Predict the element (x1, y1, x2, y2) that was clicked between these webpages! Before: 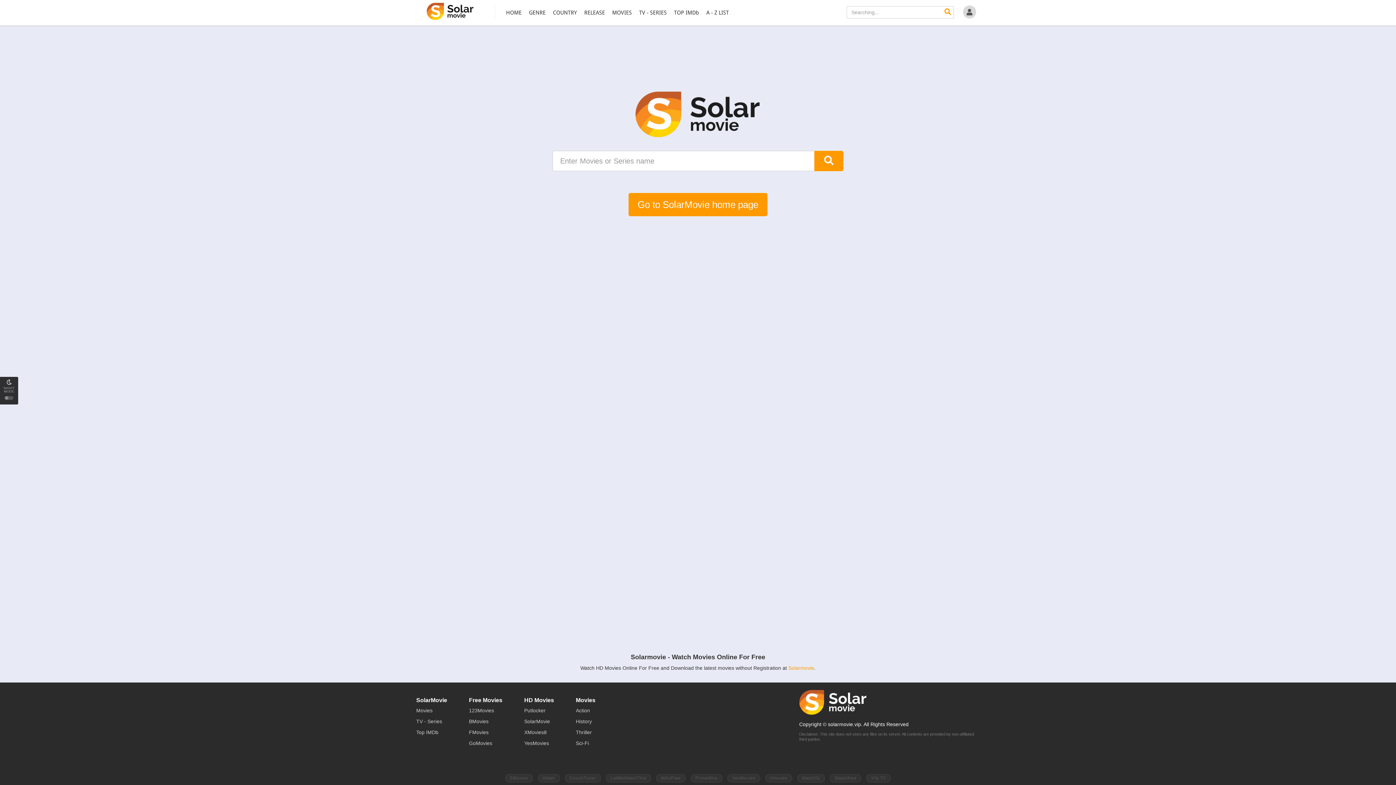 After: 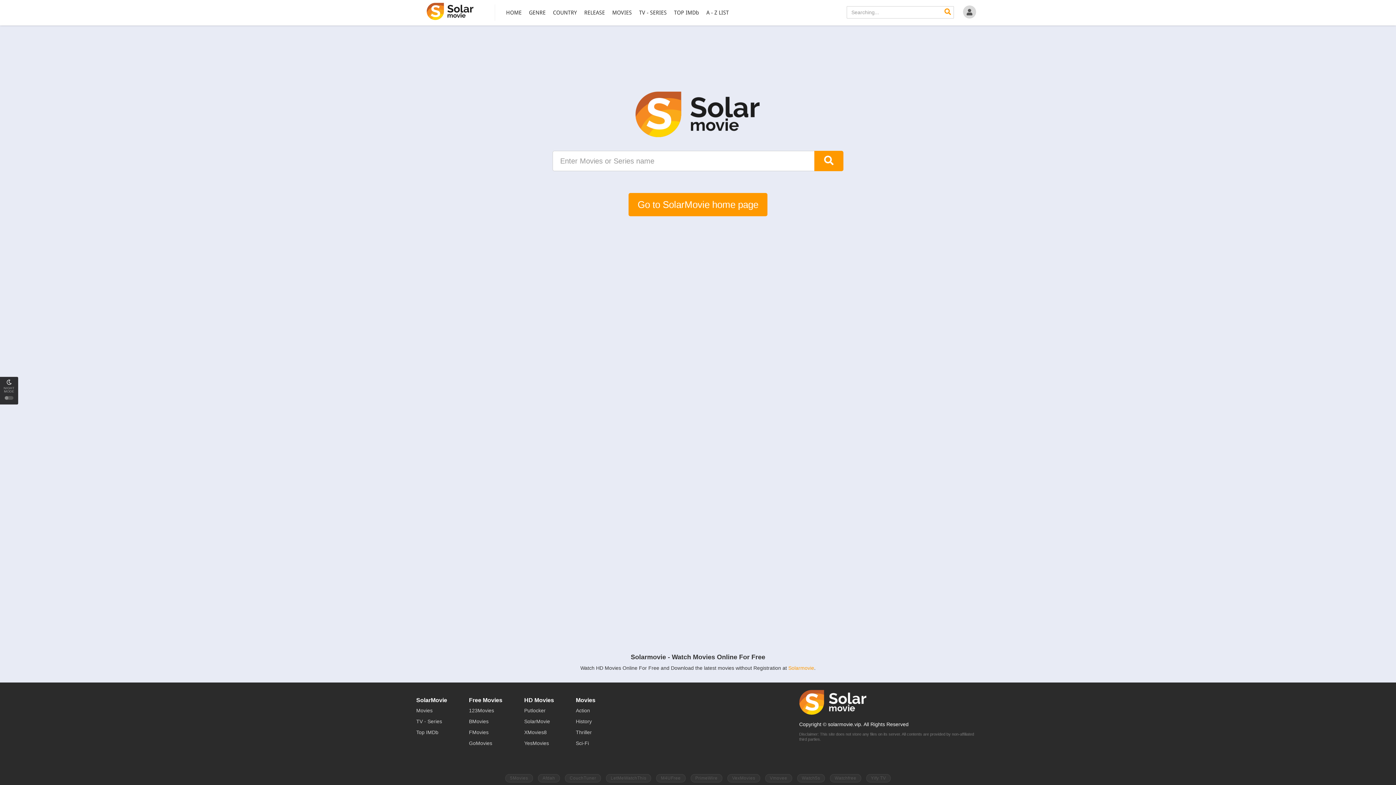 Action: bbox: (625, 90, 770, 138)